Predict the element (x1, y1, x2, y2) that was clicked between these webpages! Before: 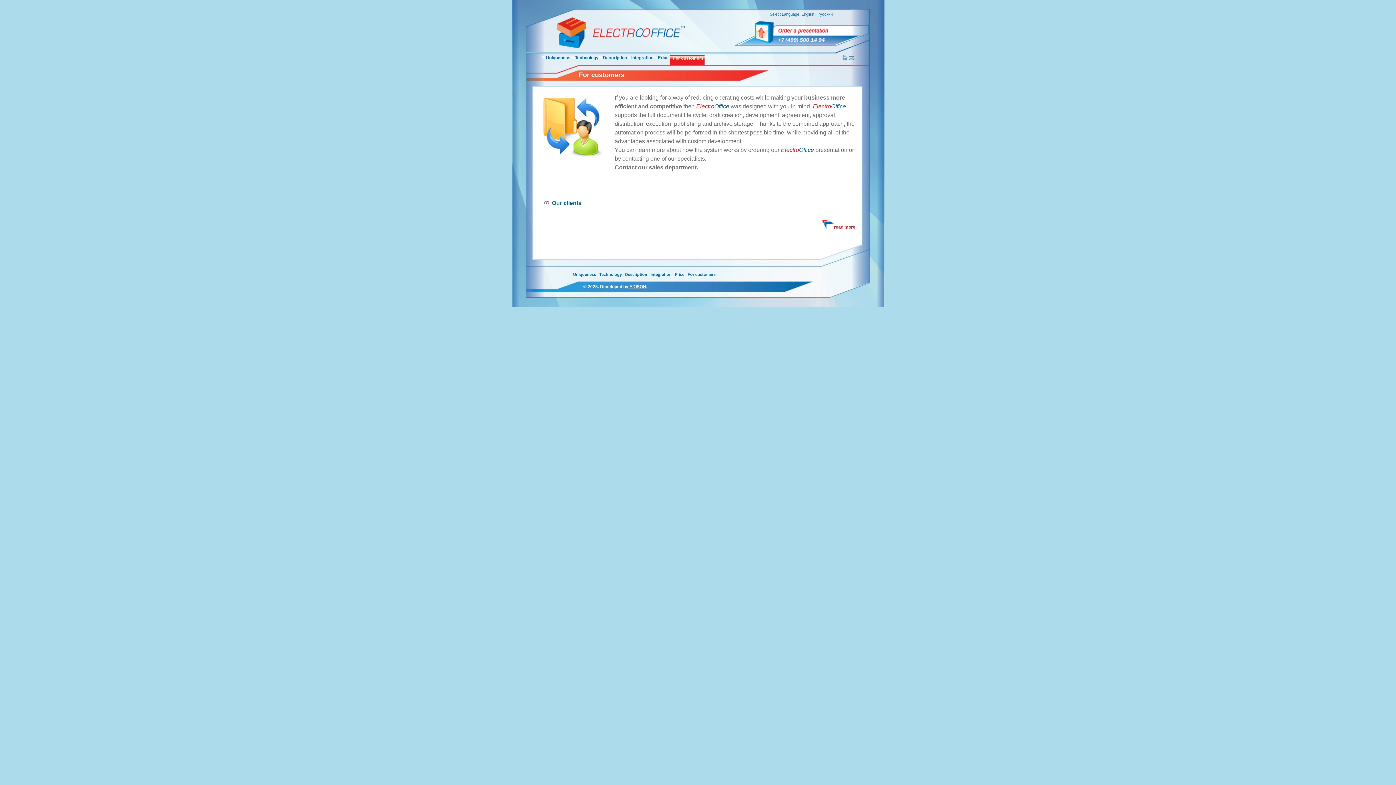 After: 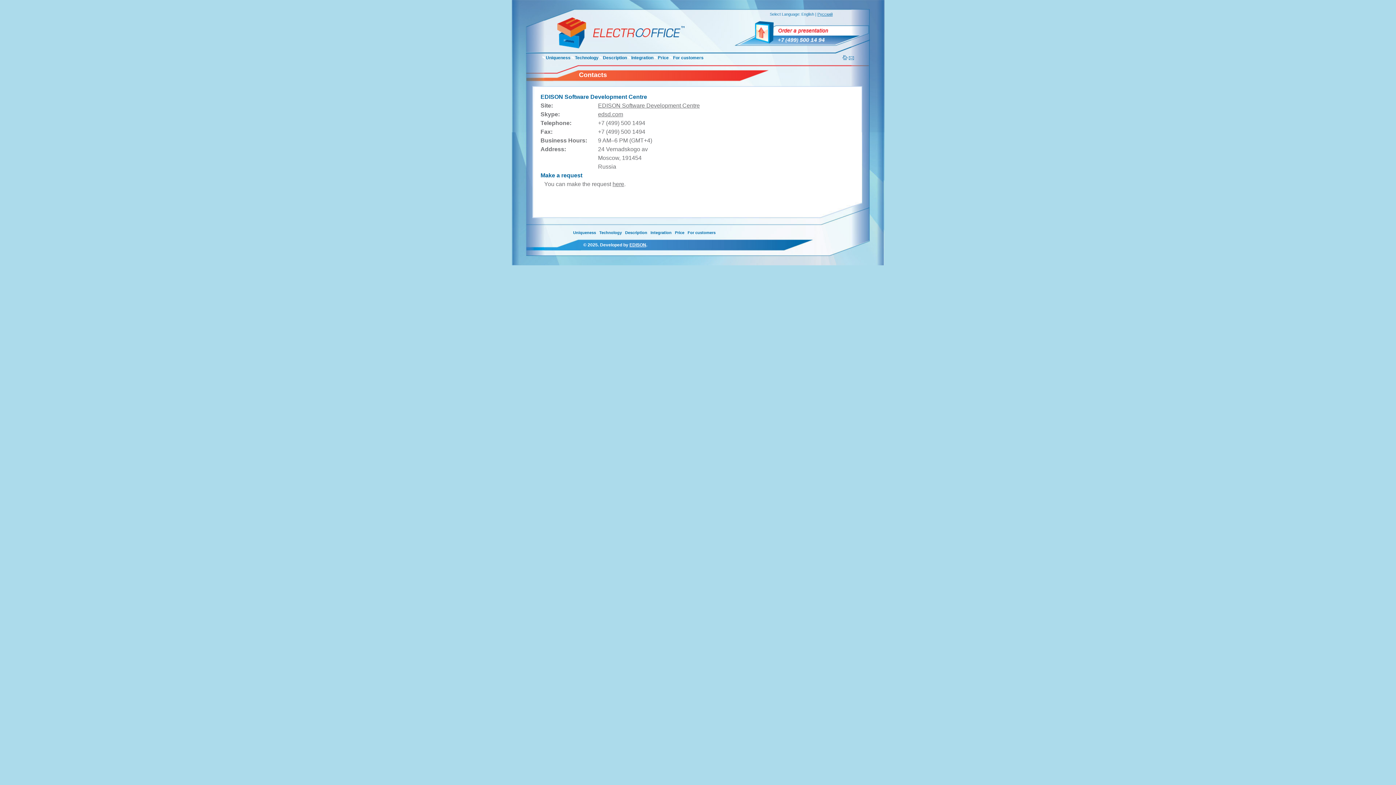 Action: bbox: (777, 28, 828, 33)